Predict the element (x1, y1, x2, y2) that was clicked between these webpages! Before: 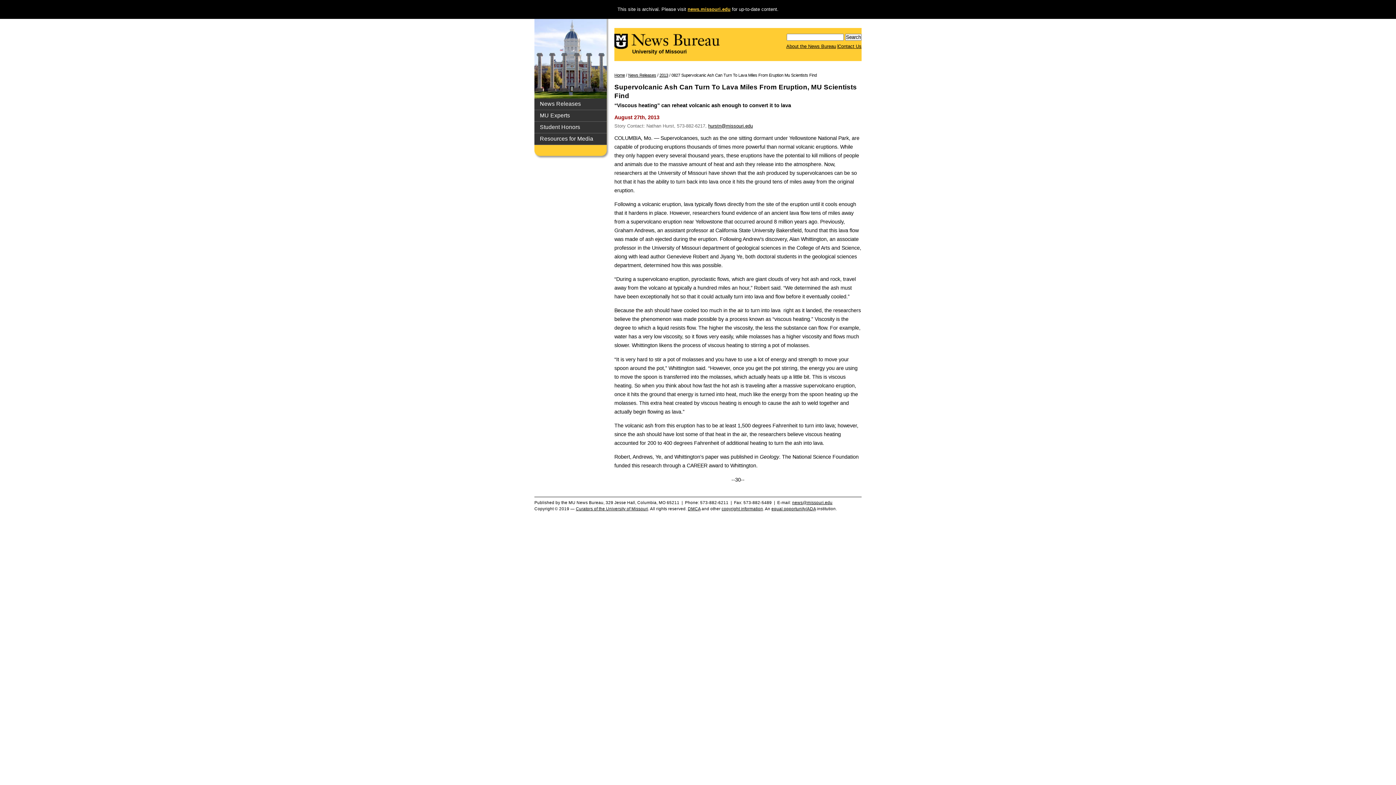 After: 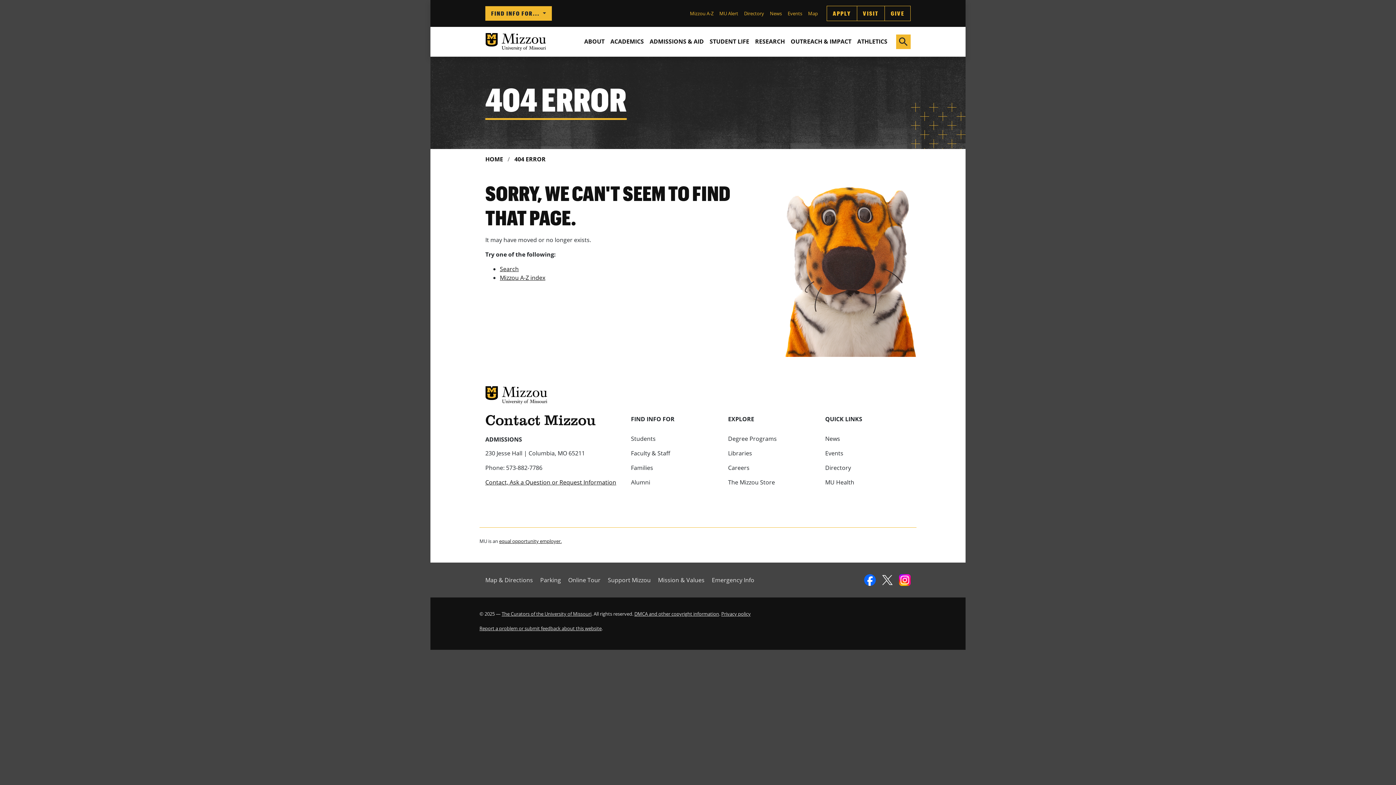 Action: label: copyright information bbox: (721, 506, 763, 511)